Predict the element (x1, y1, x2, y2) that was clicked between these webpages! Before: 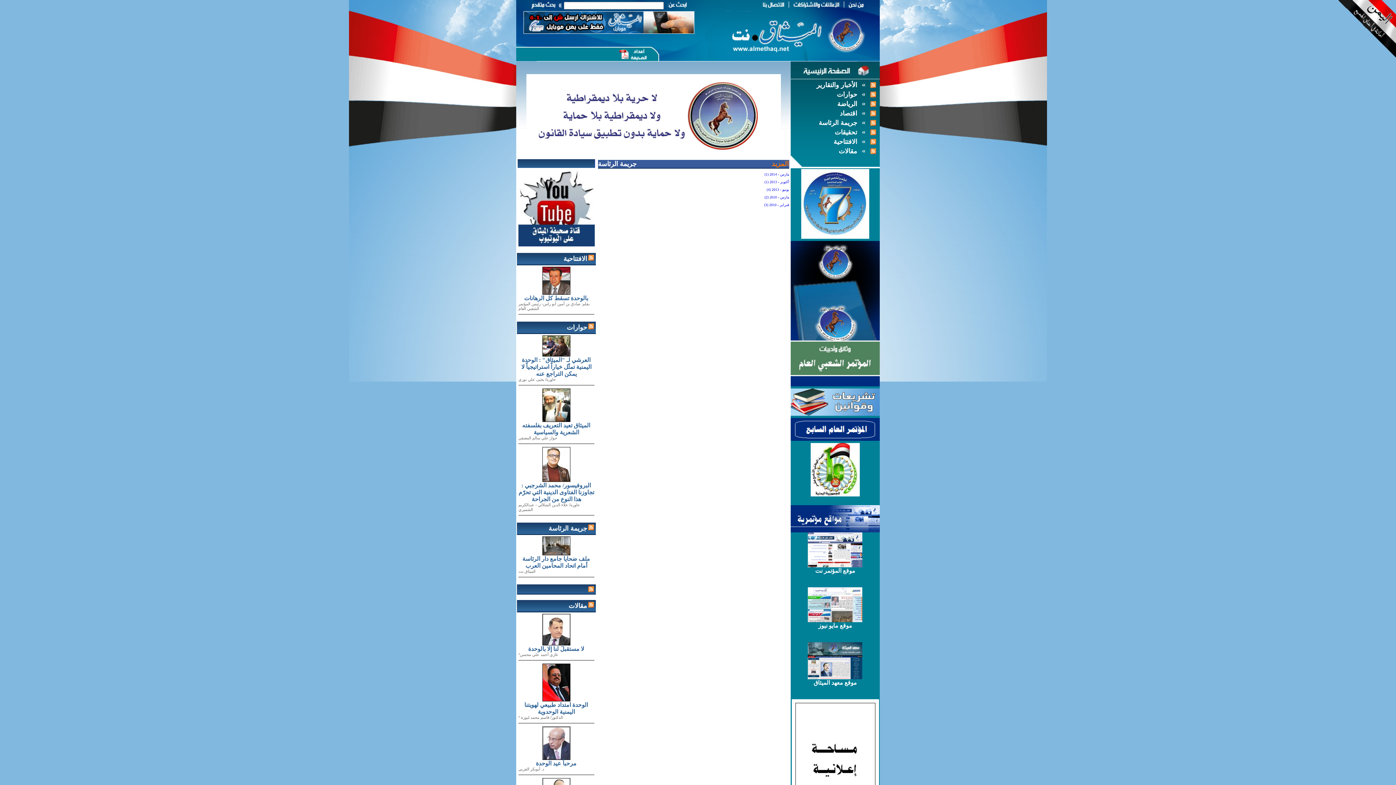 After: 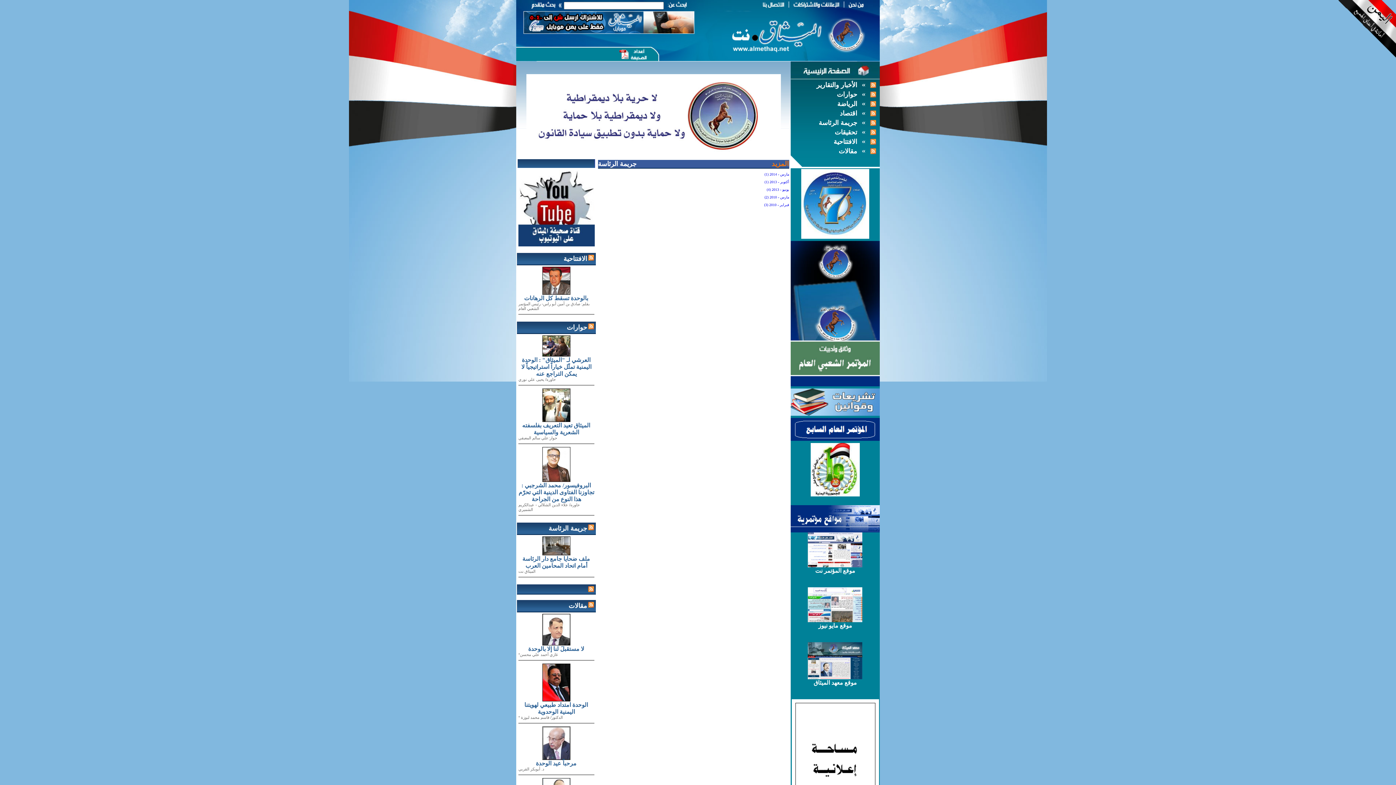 Action: bbox: (870, 101, 876, 108)